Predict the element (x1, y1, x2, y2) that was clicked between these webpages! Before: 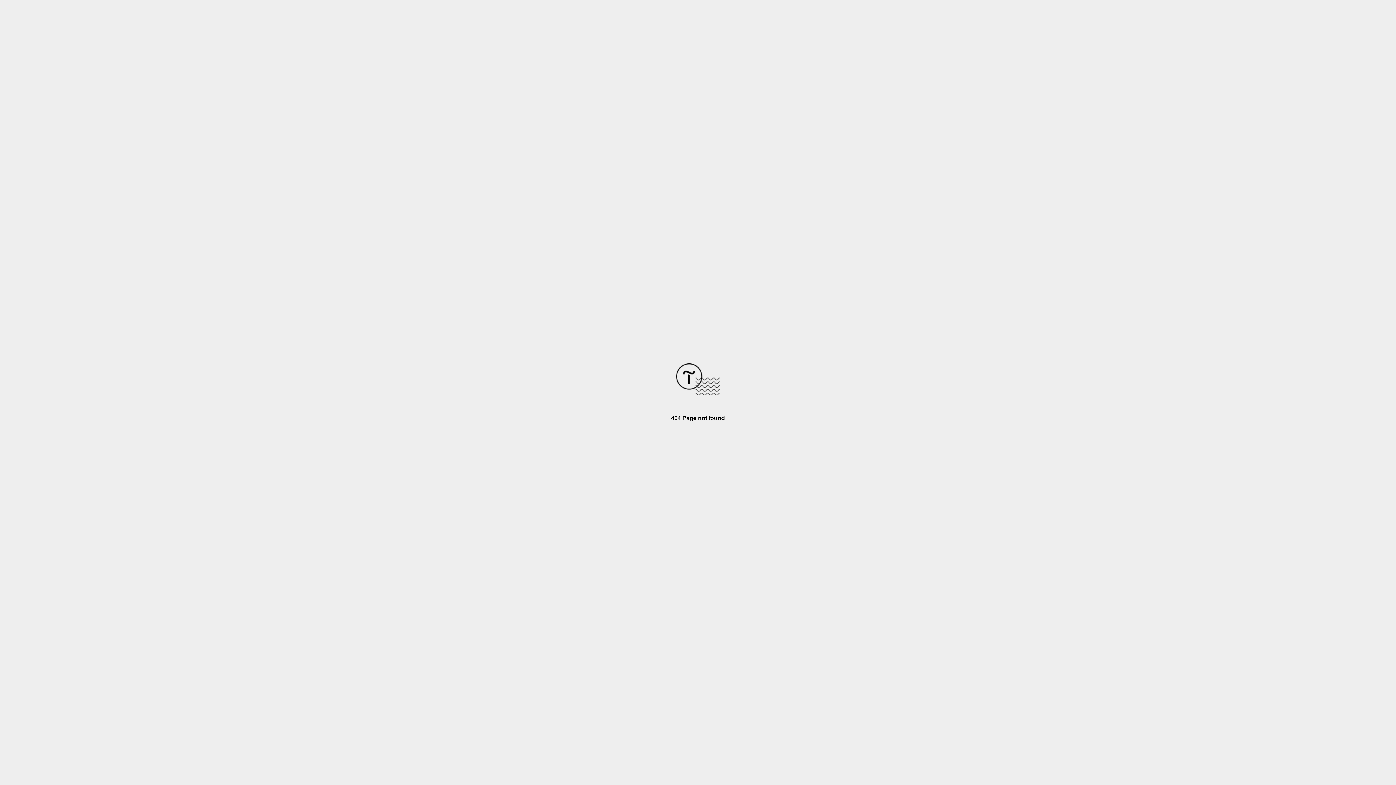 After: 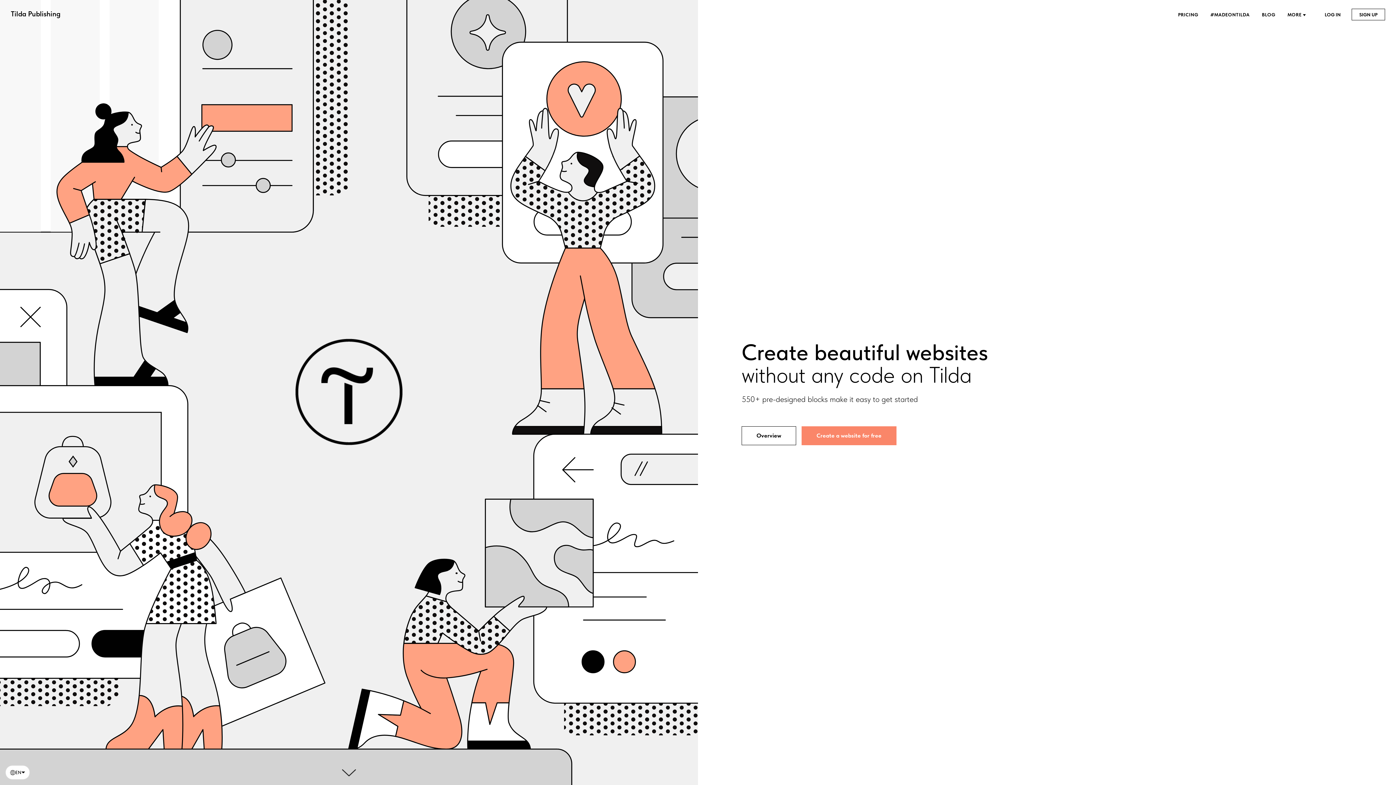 Action: bbox: (676, 390, 720, 396)